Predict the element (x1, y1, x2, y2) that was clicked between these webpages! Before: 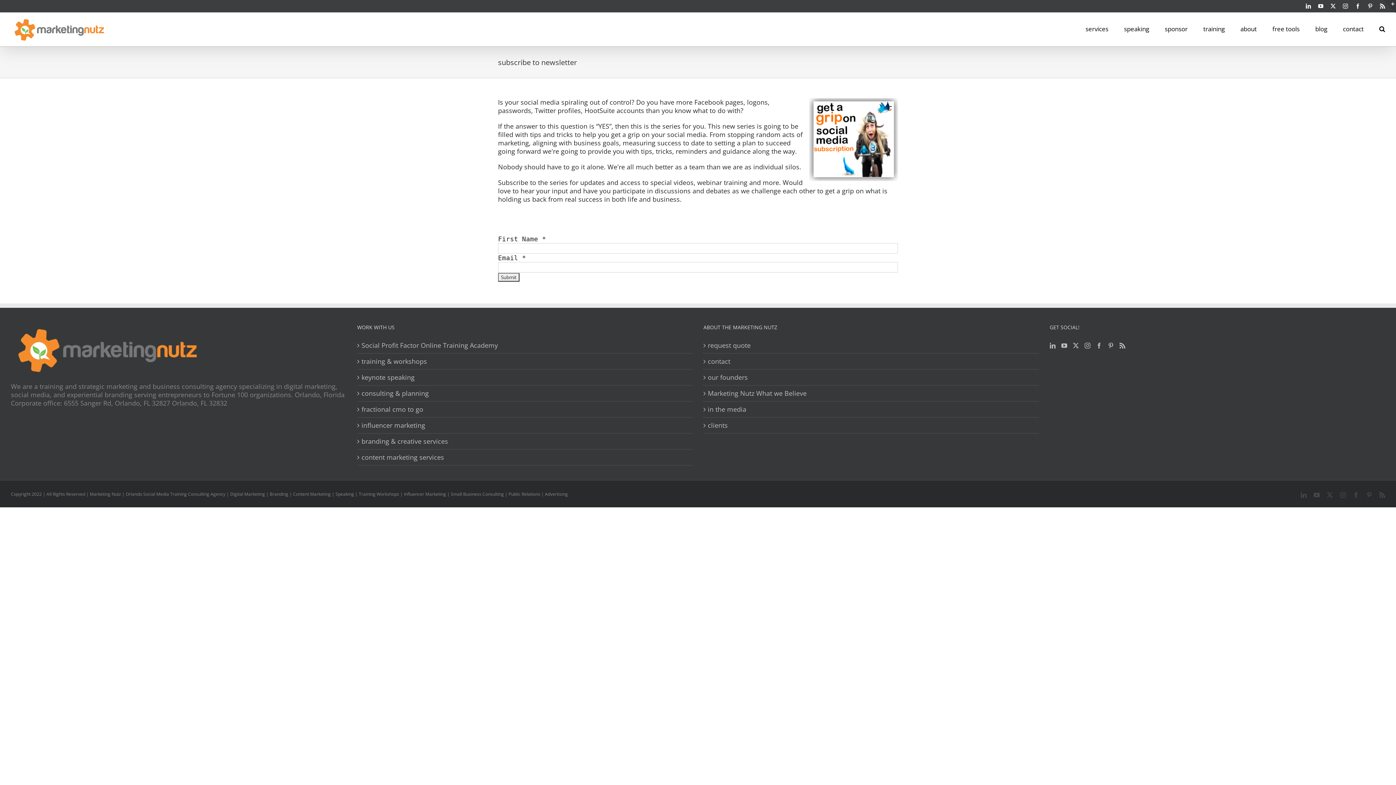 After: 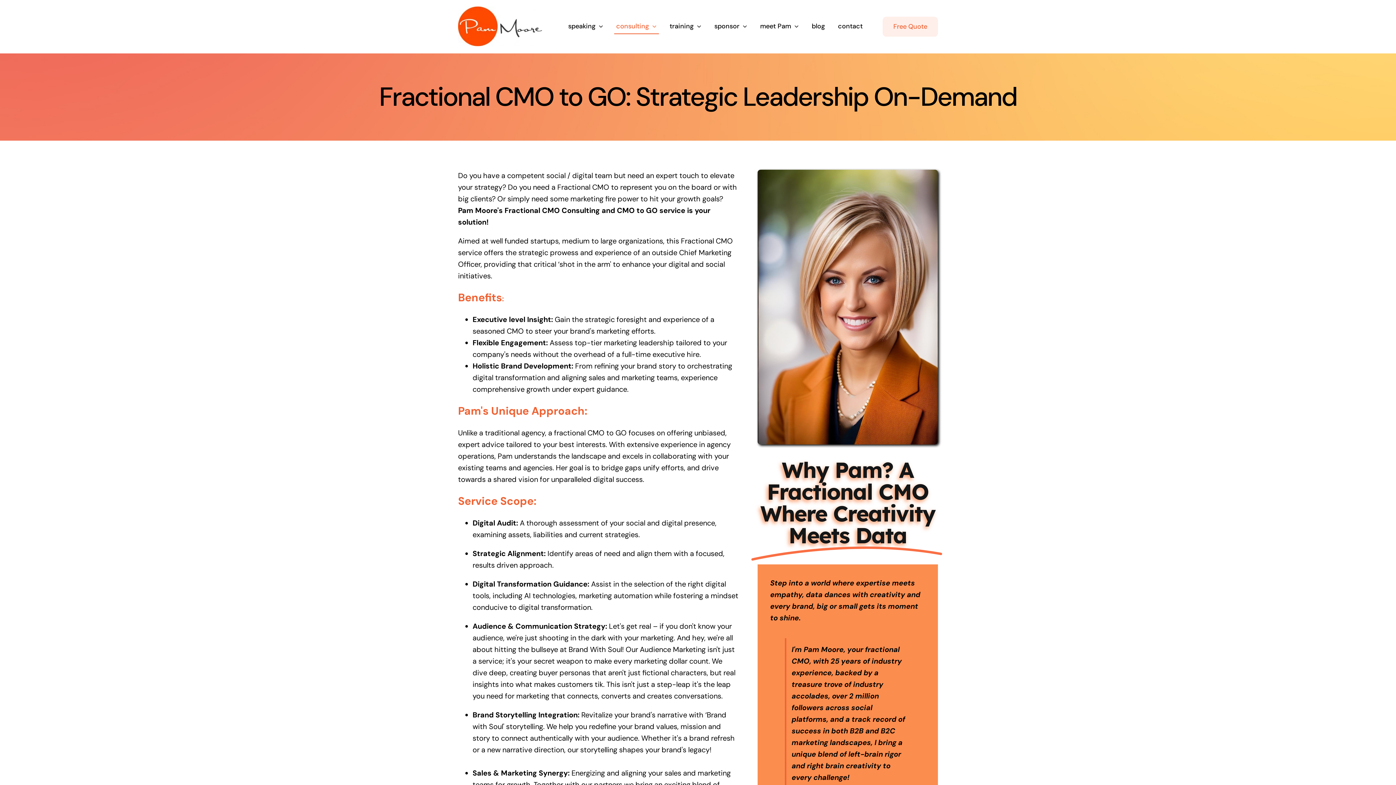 Action: bbox: (361, 405, 689, 413) label: fractional cmo to go